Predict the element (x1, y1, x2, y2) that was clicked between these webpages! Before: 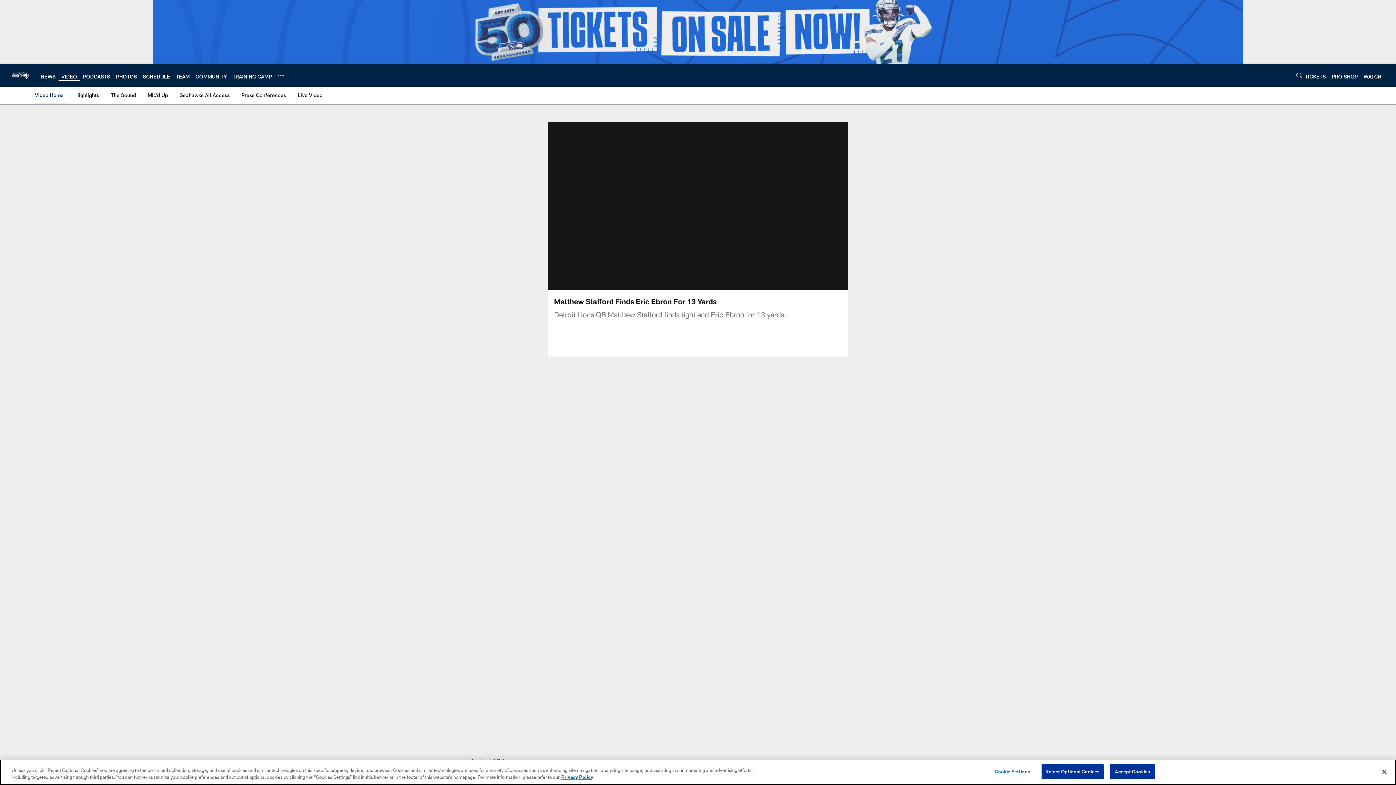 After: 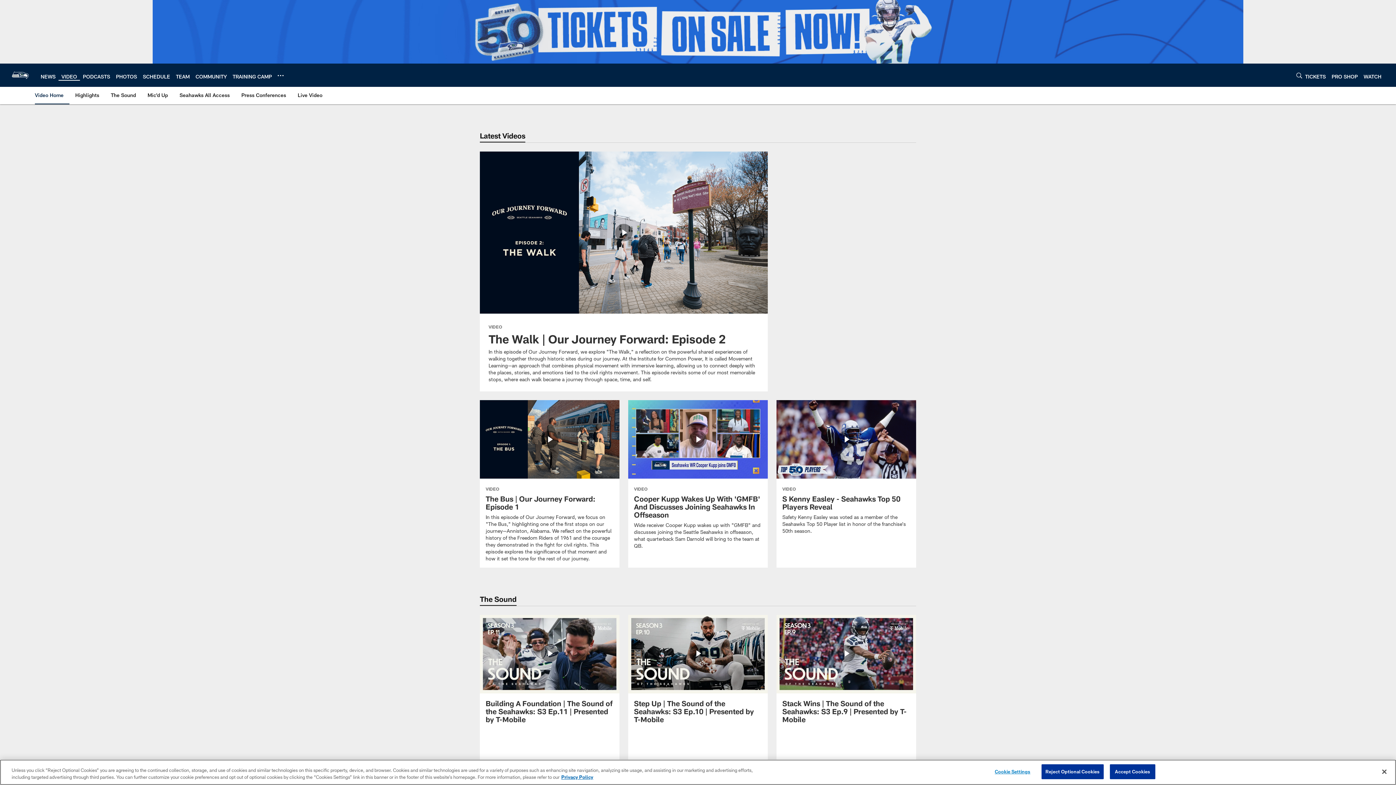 Action: label: VIDEO bbox: (61, 73, 77, 79)